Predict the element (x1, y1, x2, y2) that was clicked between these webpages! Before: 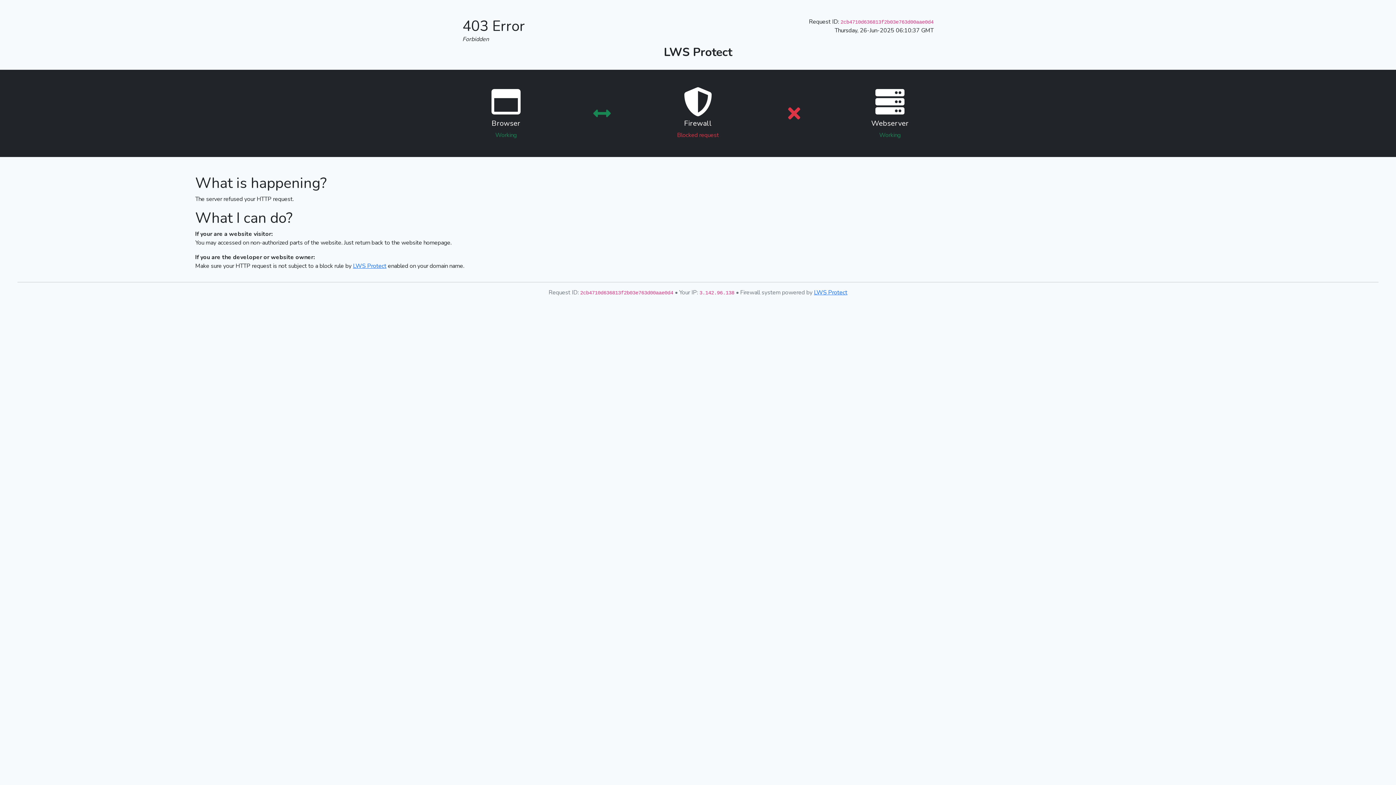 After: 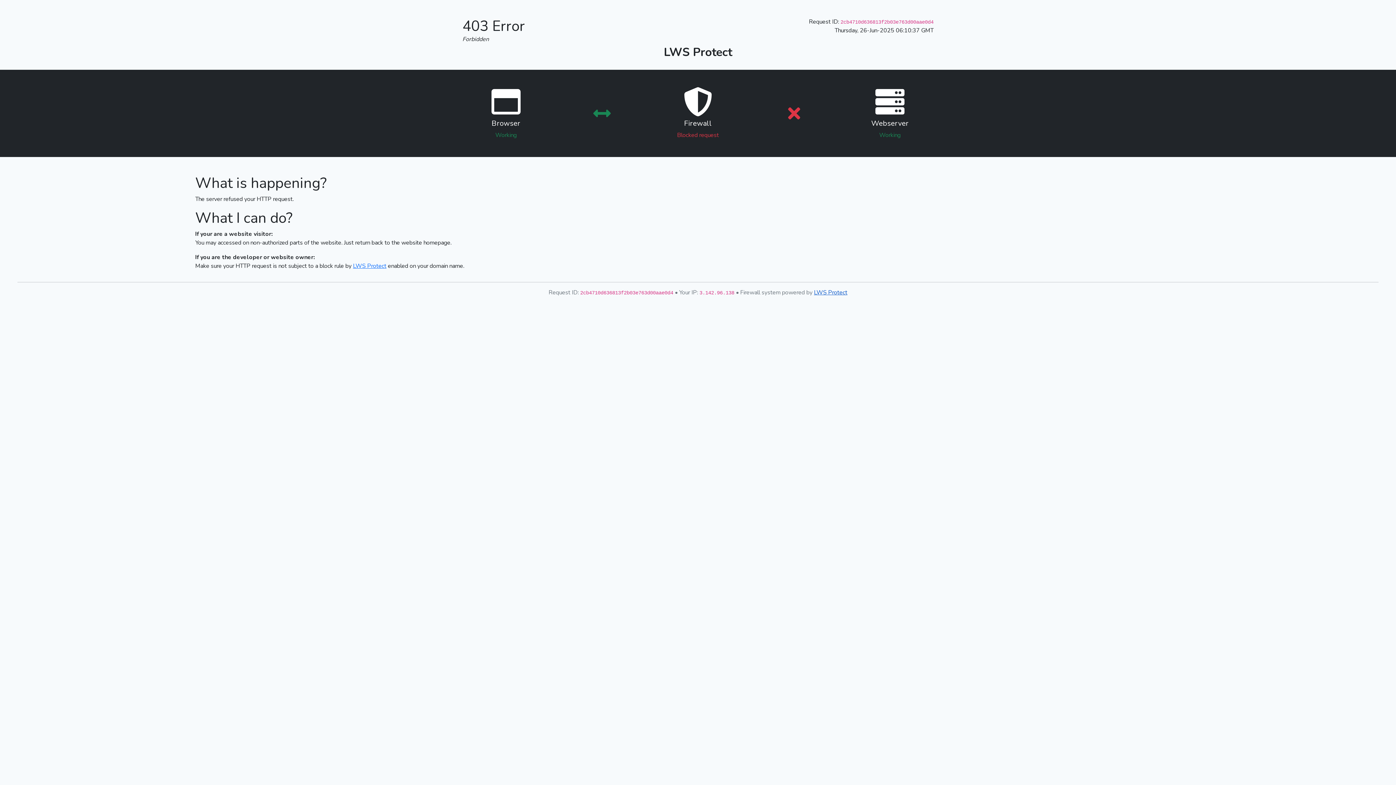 Action: label: LWS Protect bbox: (814, 288, 847, 296)